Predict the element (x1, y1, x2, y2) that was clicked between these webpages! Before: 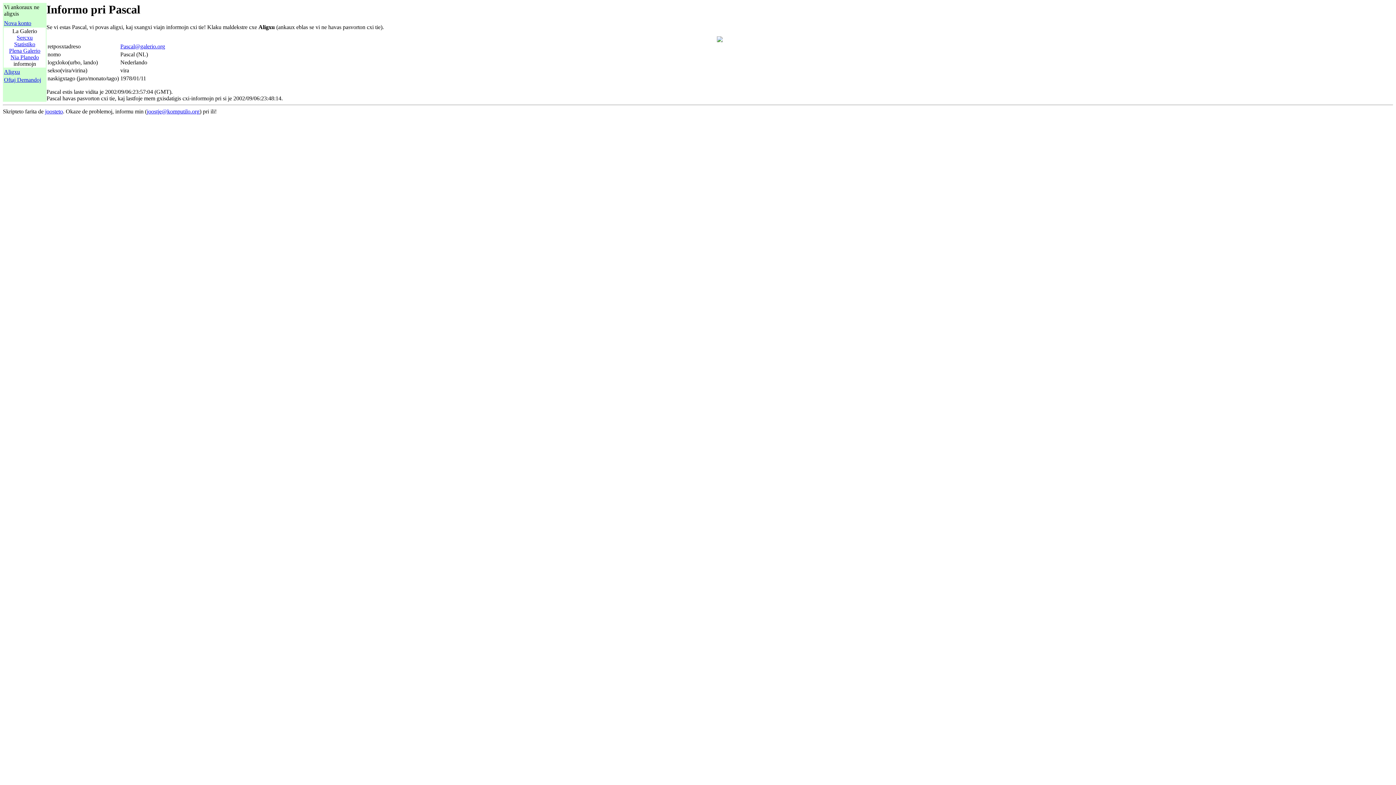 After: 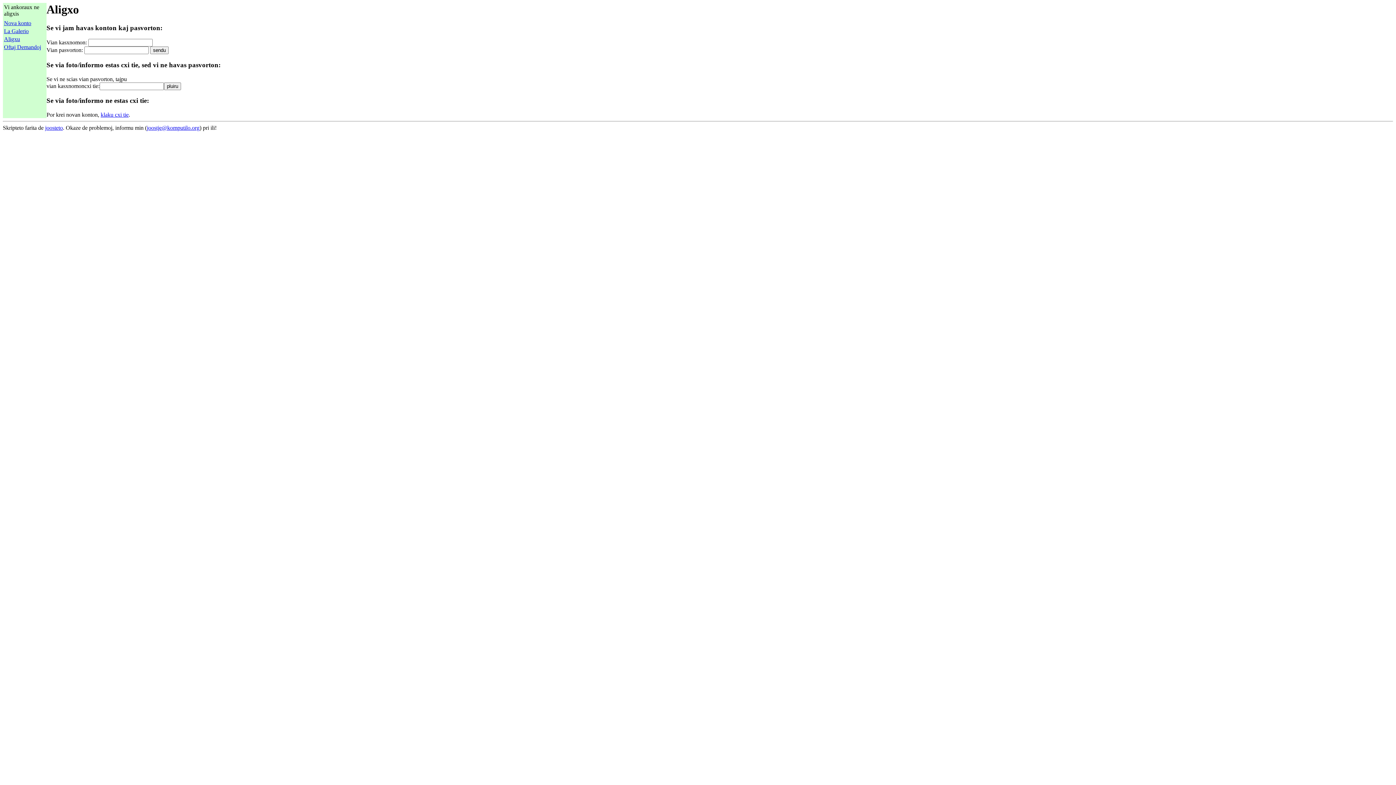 Action: bbox: (4, 68, 20, 74) label: Aligxu